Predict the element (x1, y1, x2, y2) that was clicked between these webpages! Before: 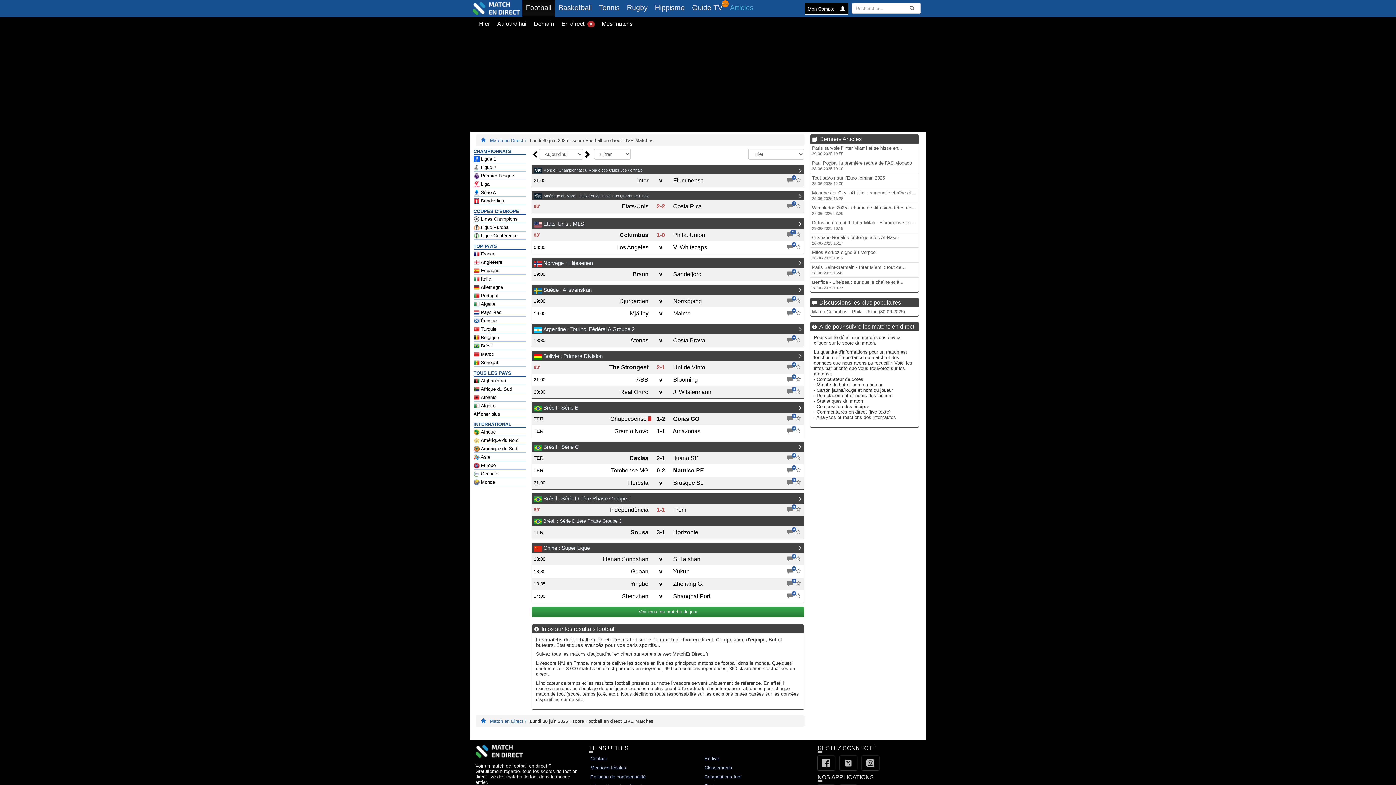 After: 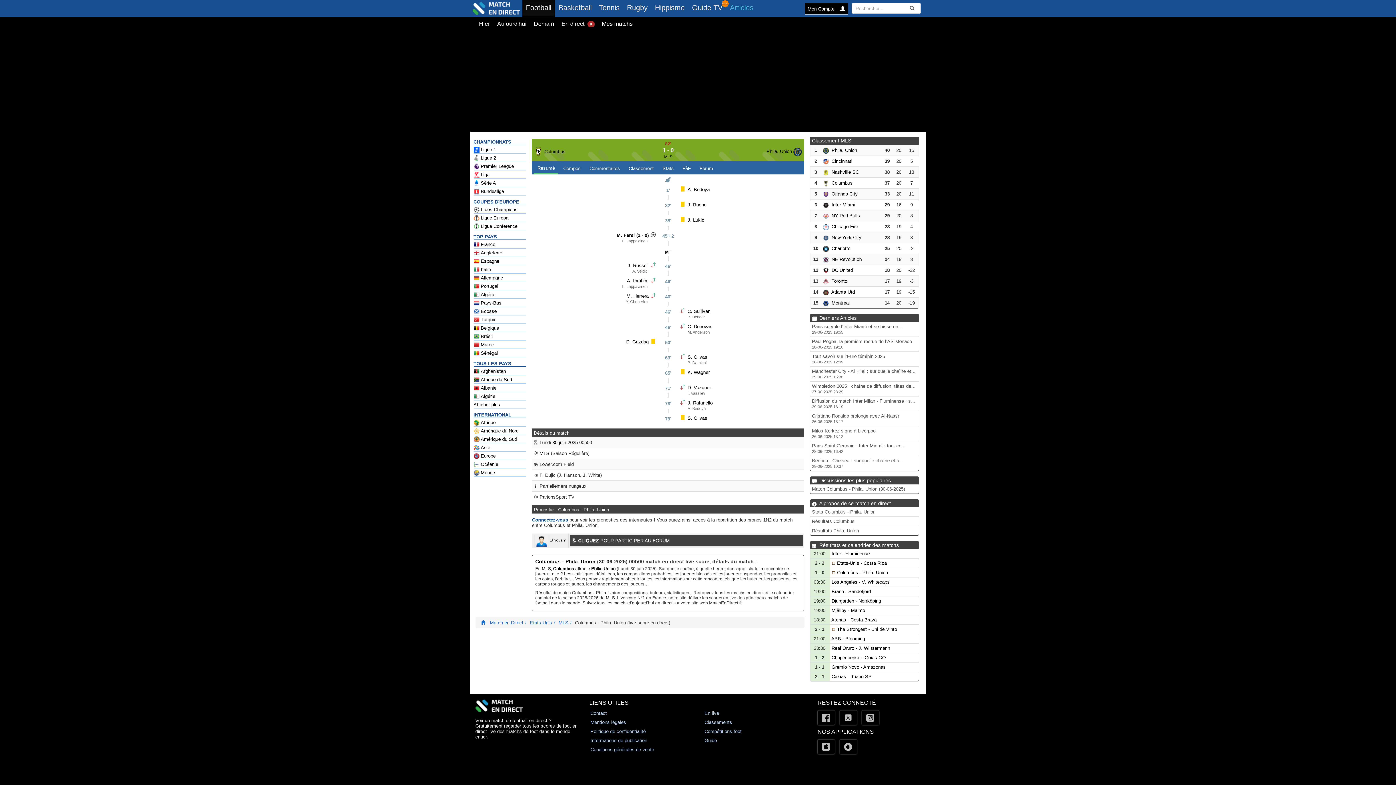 Action: bbox: (810, 307, 918, 316) label: Match Columbus - Phila. Union (30-06-2025)